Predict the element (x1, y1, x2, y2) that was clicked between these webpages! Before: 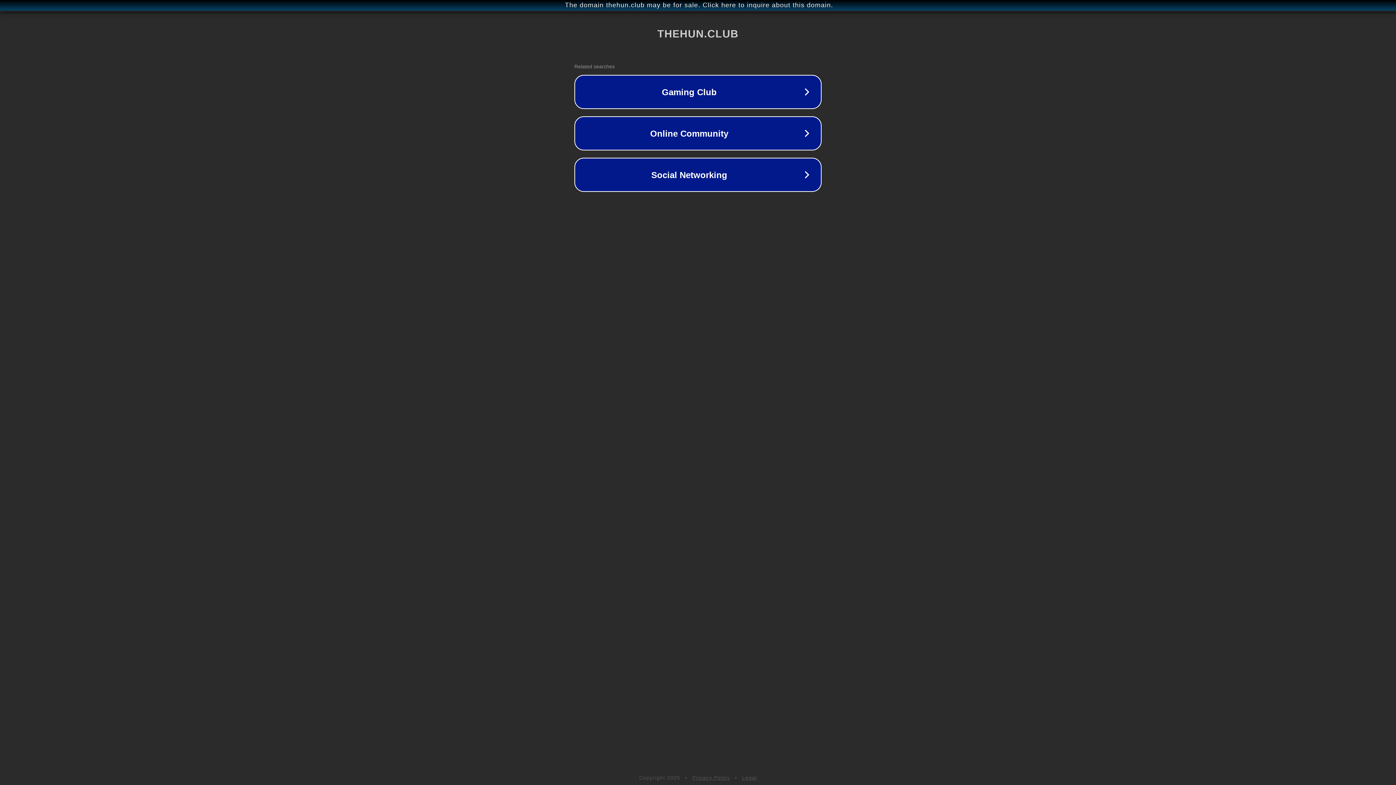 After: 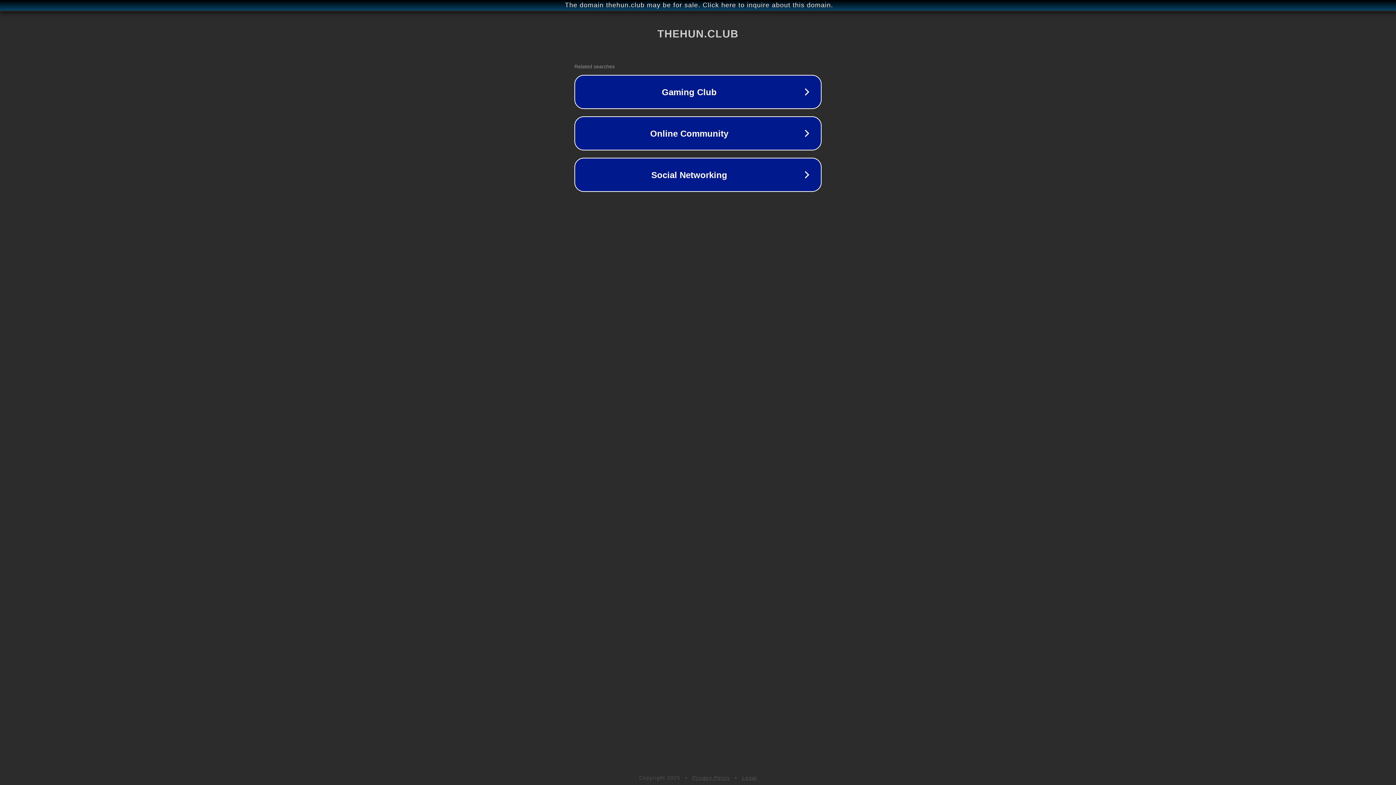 Action: label: Legal bbox: (742, 775, 757, 781)